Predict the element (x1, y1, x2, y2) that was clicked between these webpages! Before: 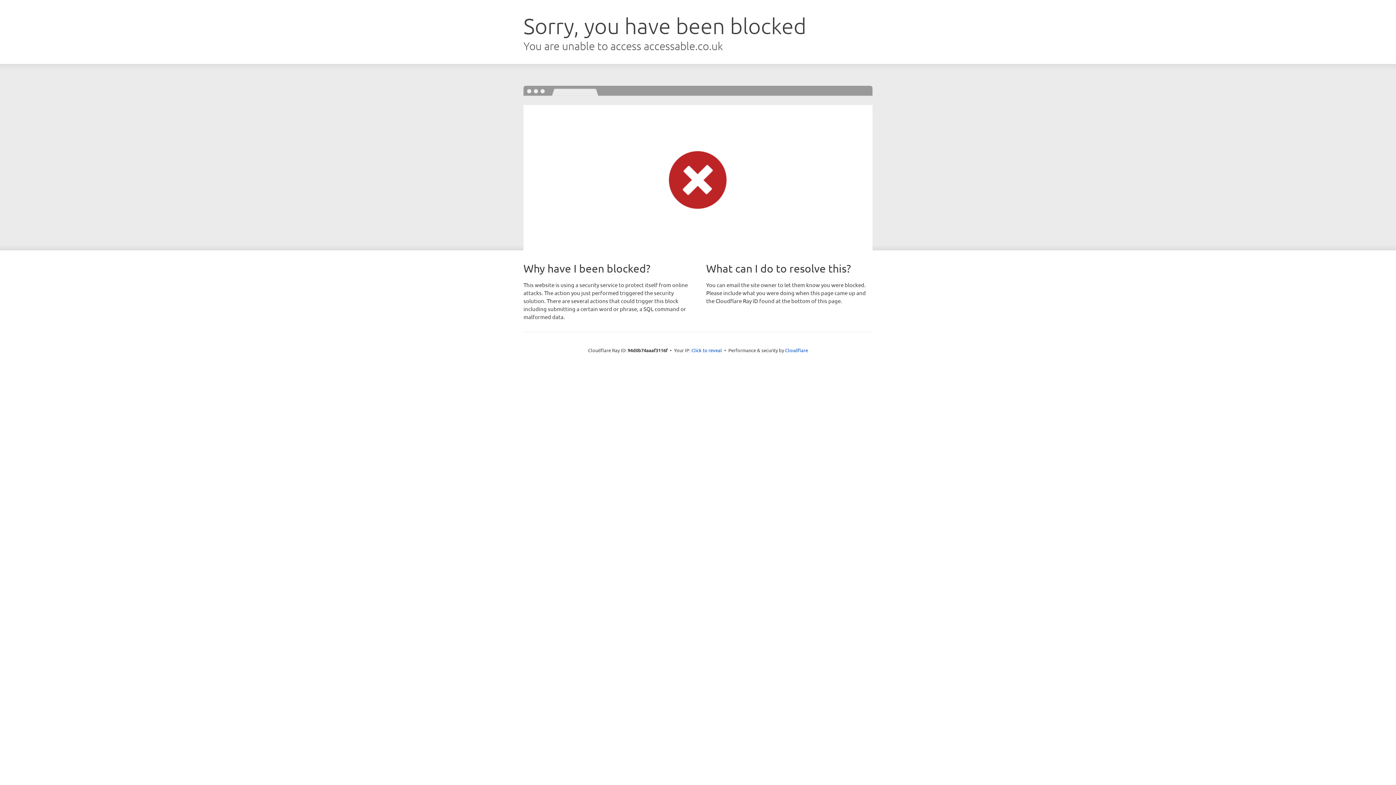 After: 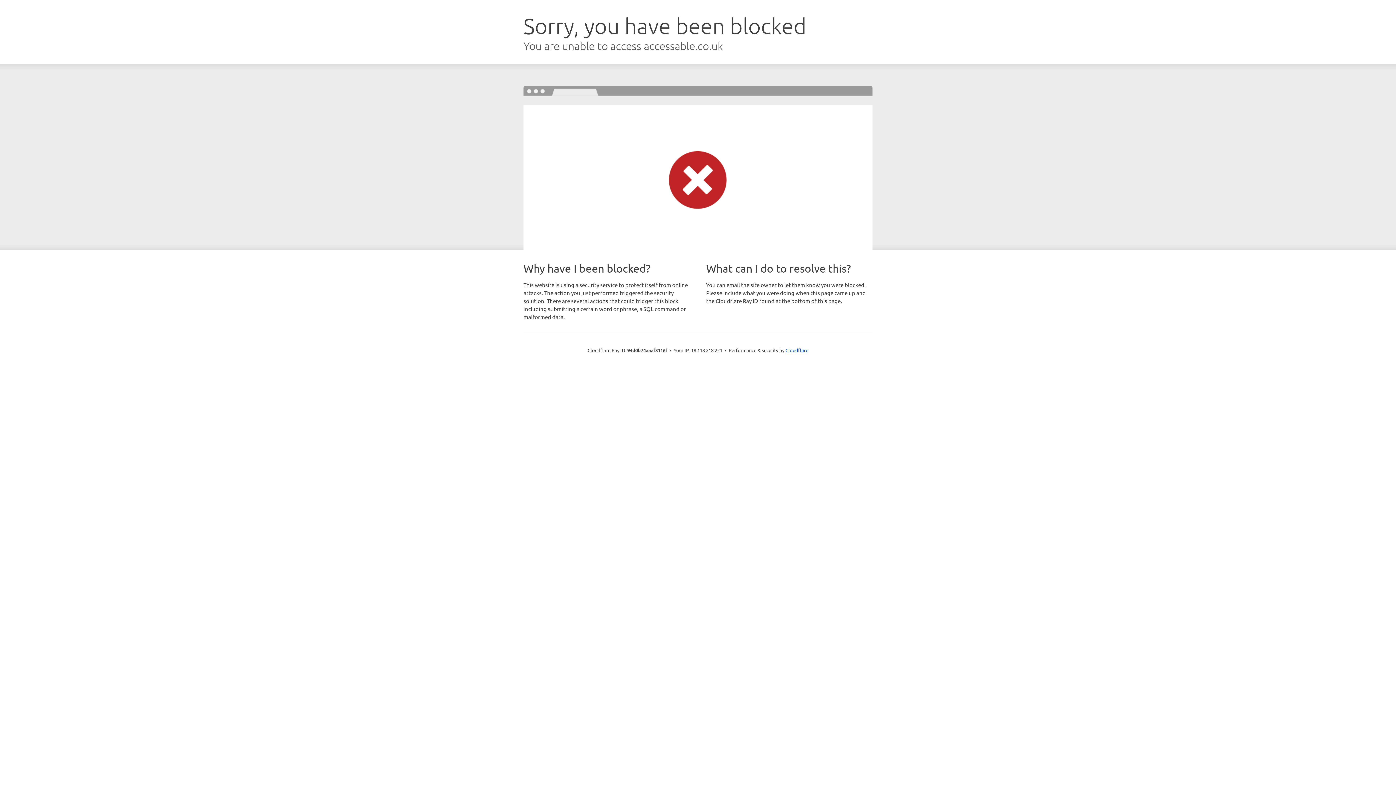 Action: bbox: (691, 346, 722, 353) label: Click to reveal